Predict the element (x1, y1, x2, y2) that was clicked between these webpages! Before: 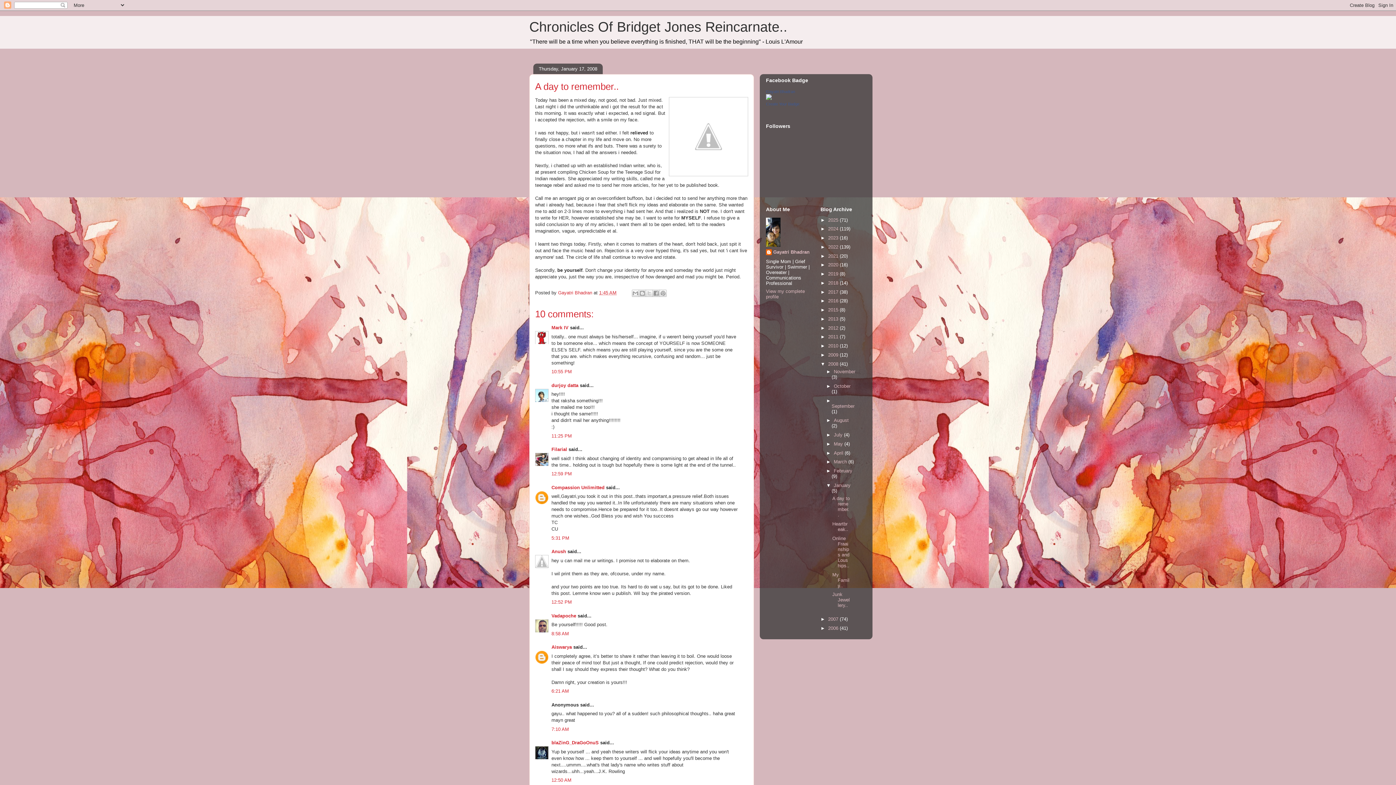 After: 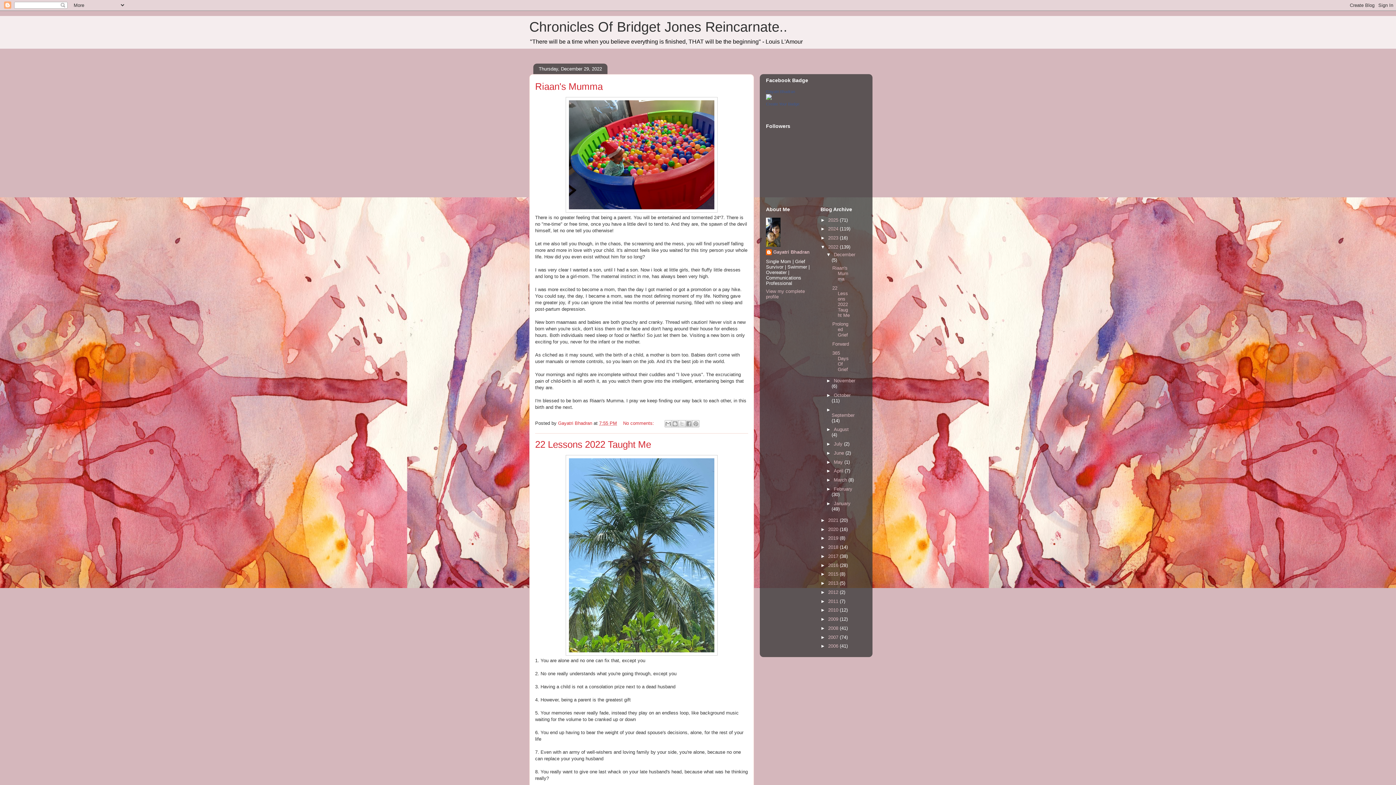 Action: bbox: (828, 244, 840, 249) label: 2022 